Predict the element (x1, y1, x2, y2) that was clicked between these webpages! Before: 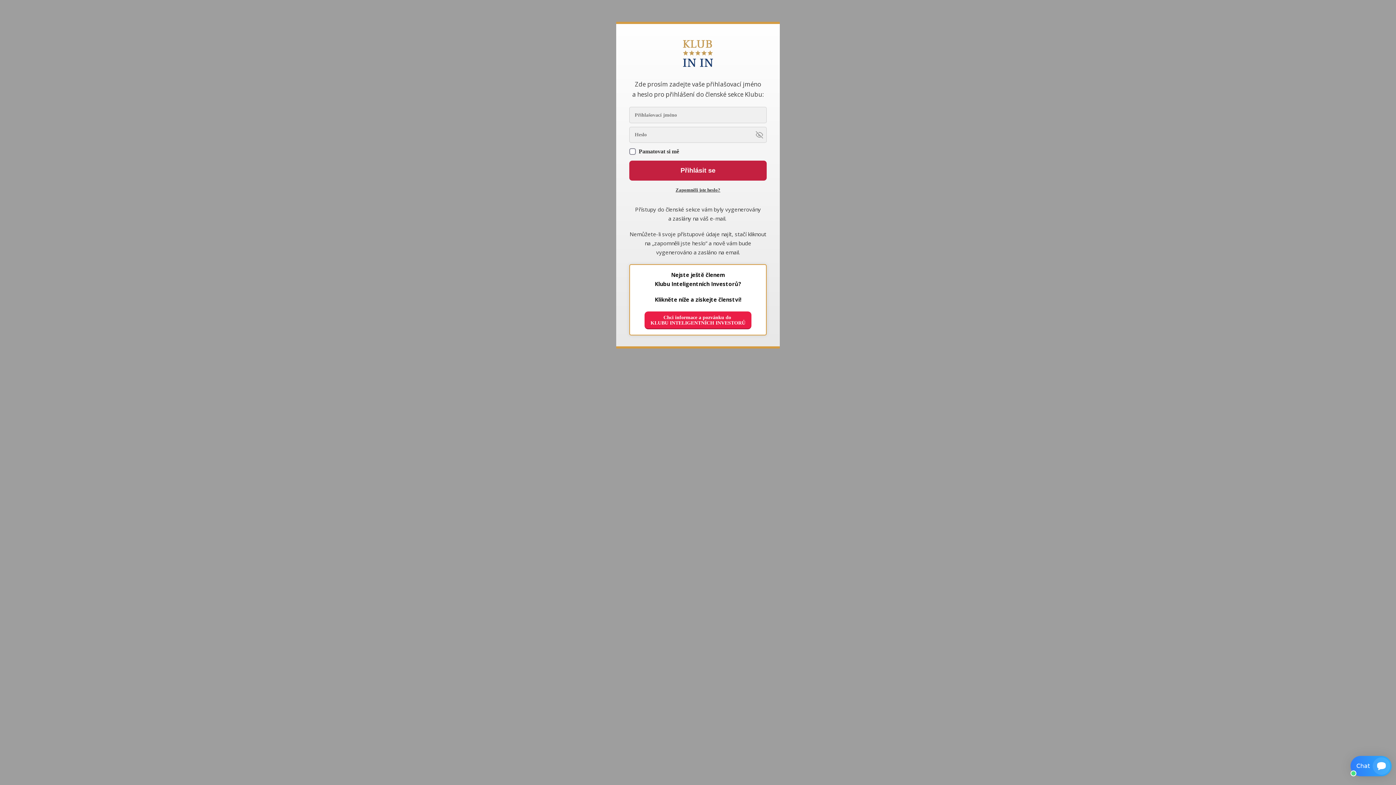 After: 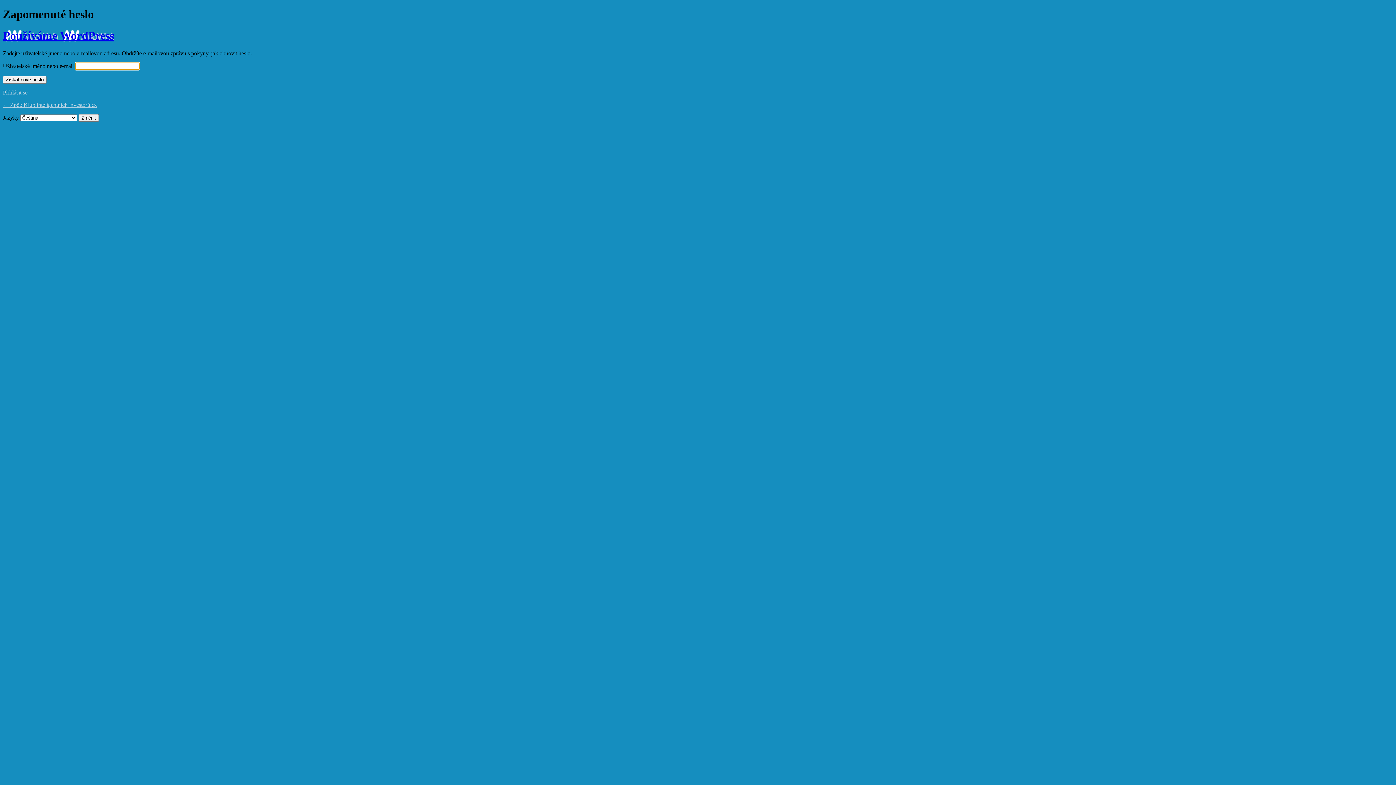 Action: bbox: (675, 187, 720, 192) label: Zapomněli jste heslo?